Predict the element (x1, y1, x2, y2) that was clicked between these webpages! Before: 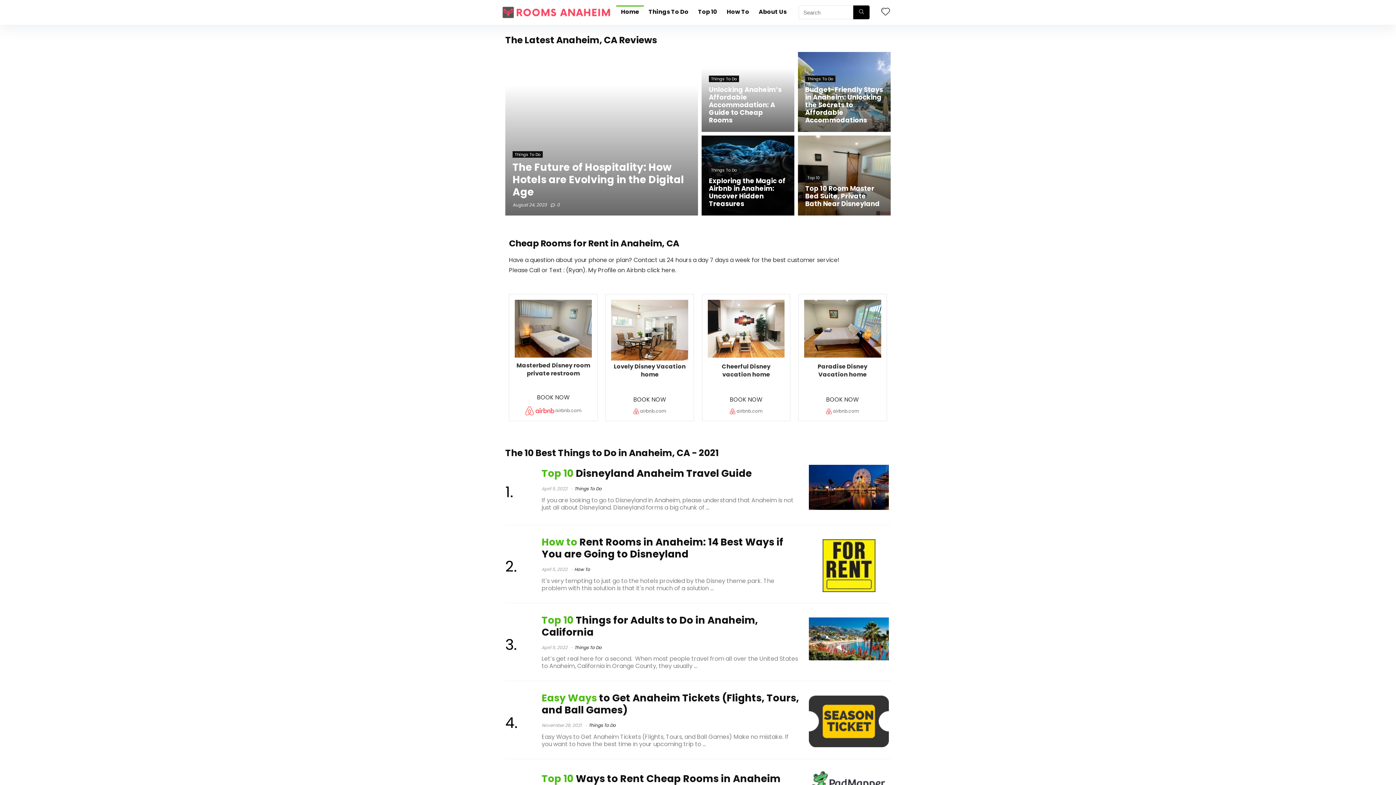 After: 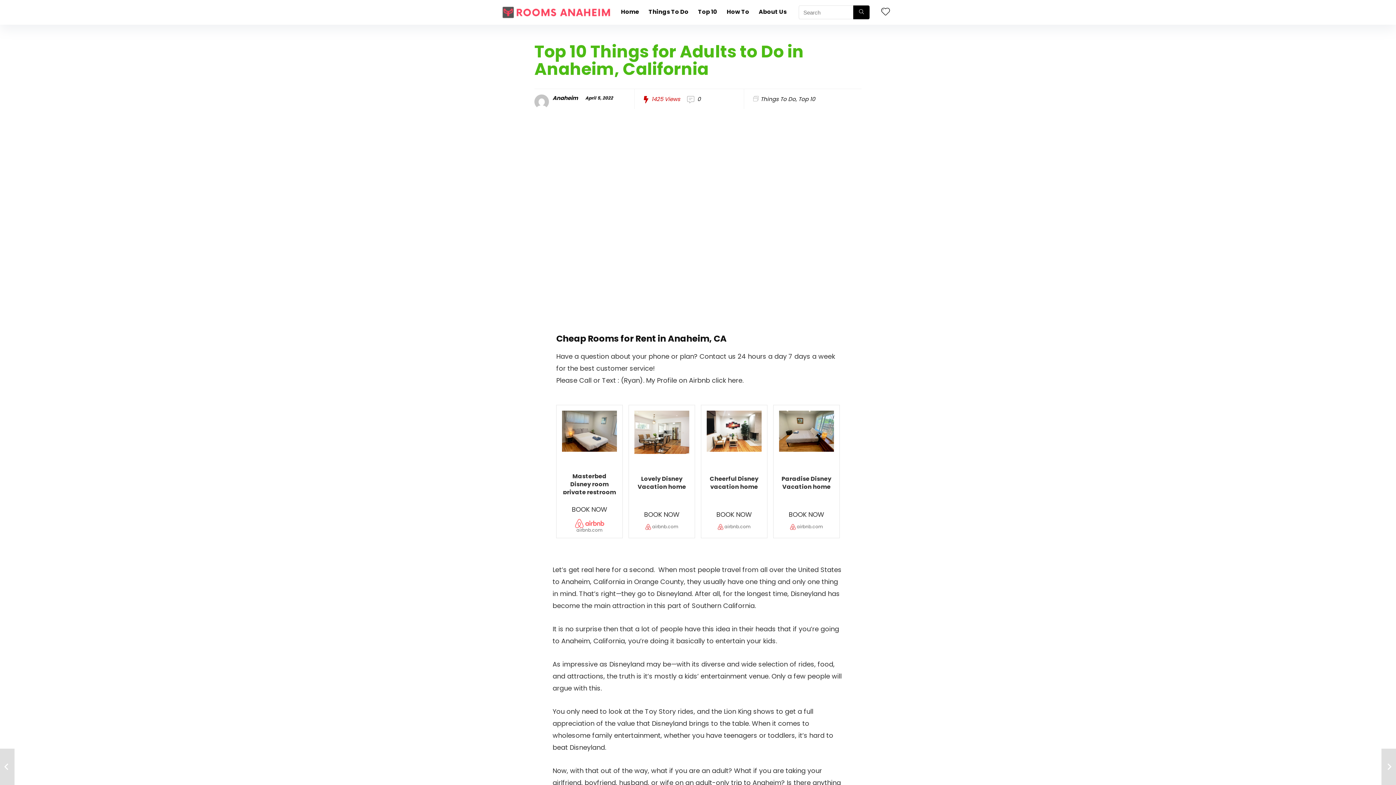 Action: bbox: (809, 618, 889, 626)